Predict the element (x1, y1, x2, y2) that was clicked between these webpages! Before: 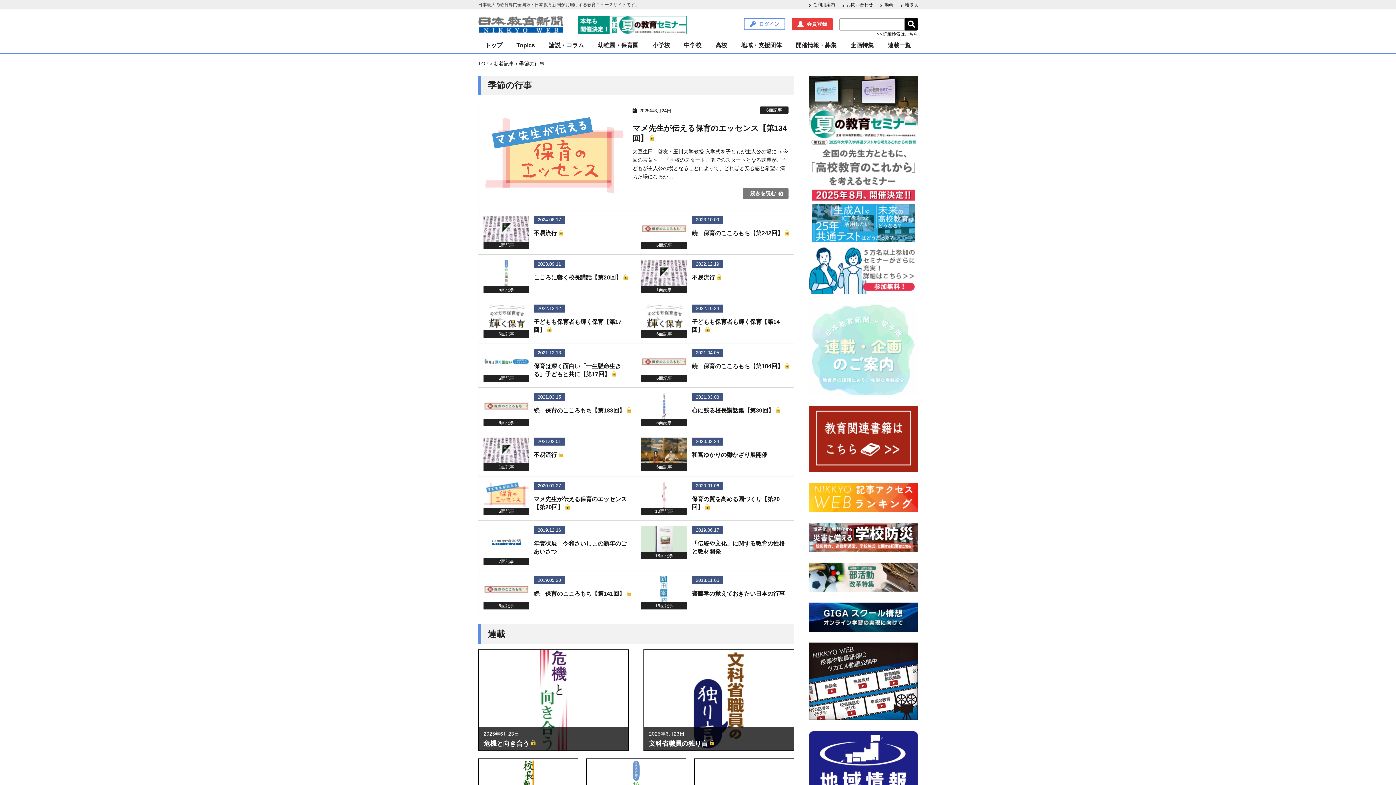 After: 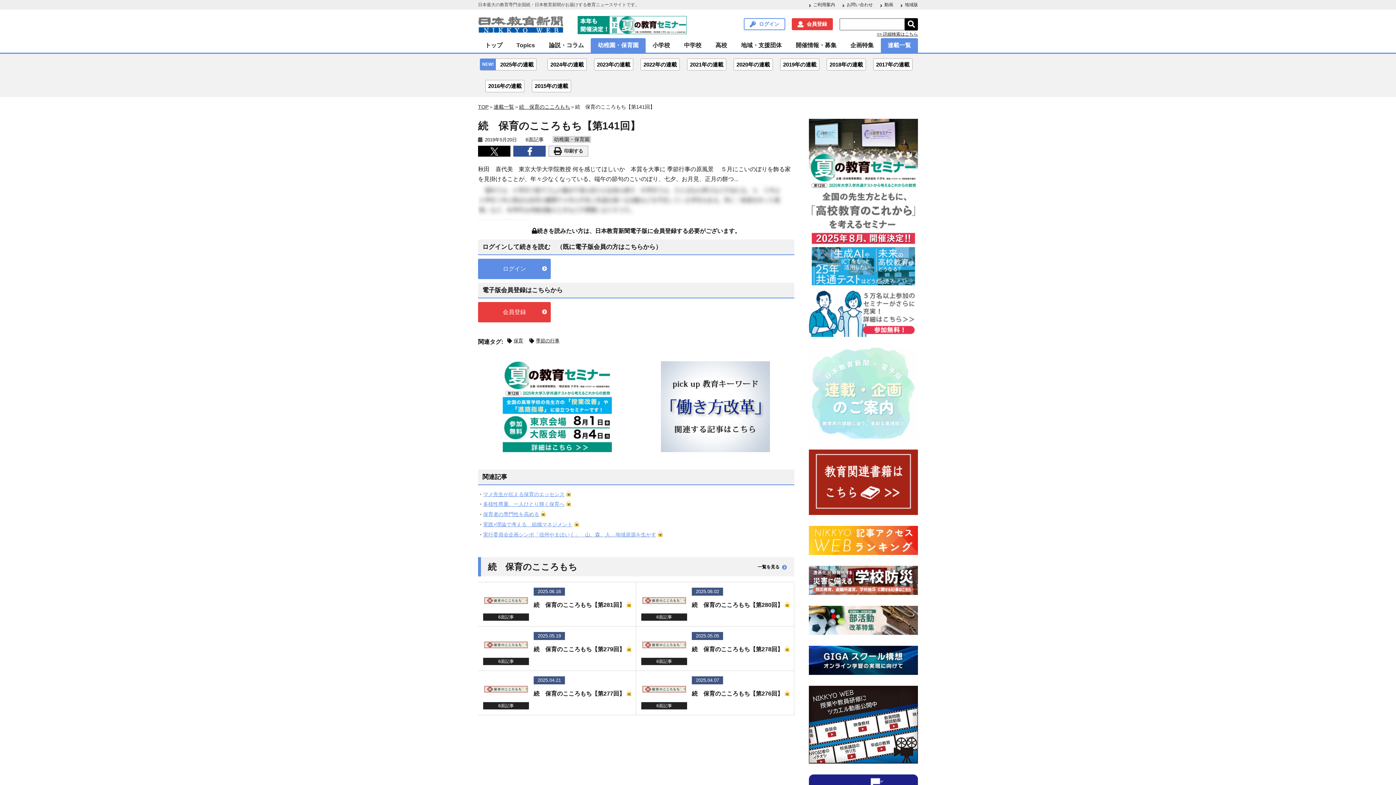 Action: bbox: (478, 571, 636, 615) label: 6面記事
2019.05.20
続　保育のこころもち【第141回】